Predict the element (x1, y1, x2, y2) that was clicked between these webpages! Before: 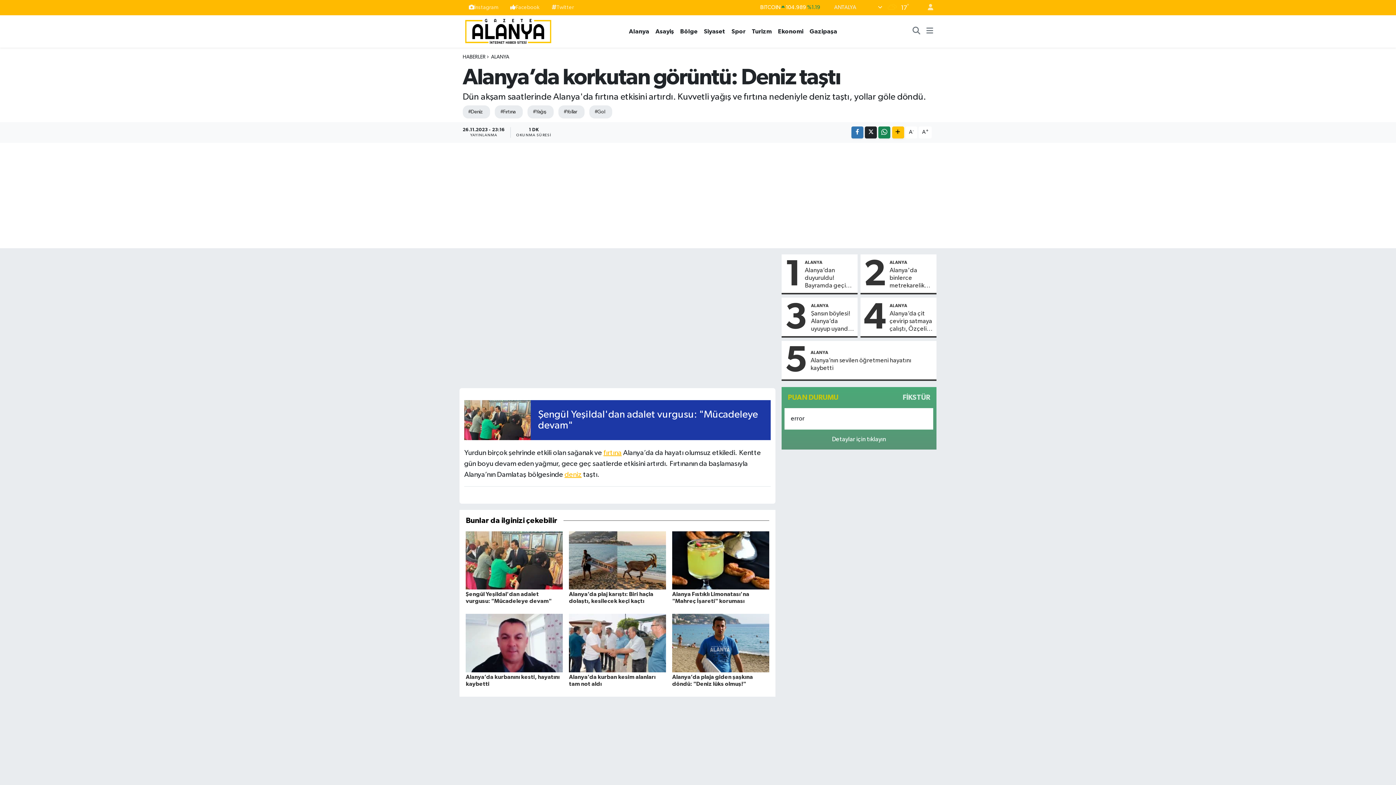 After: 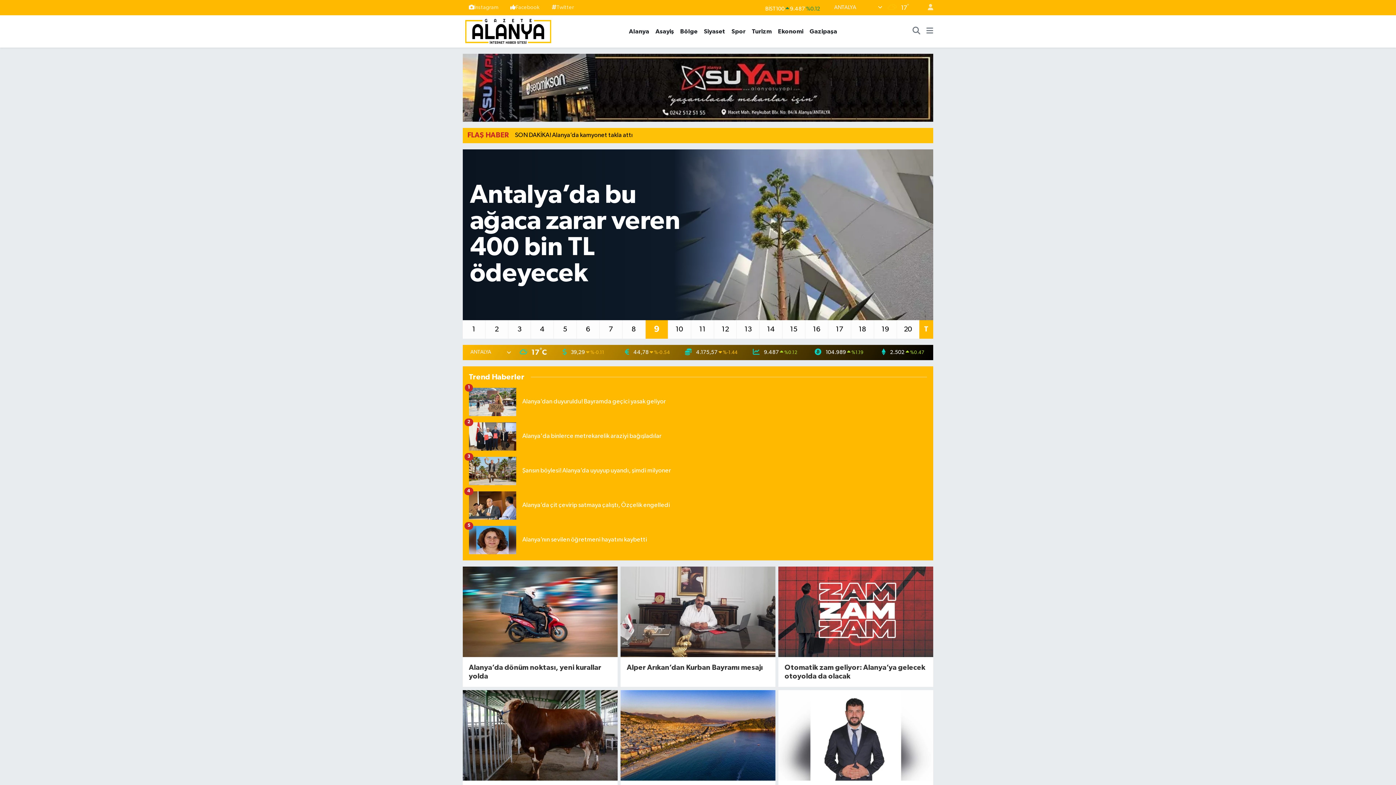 Action: bbox: (462, 25, 553, 36)